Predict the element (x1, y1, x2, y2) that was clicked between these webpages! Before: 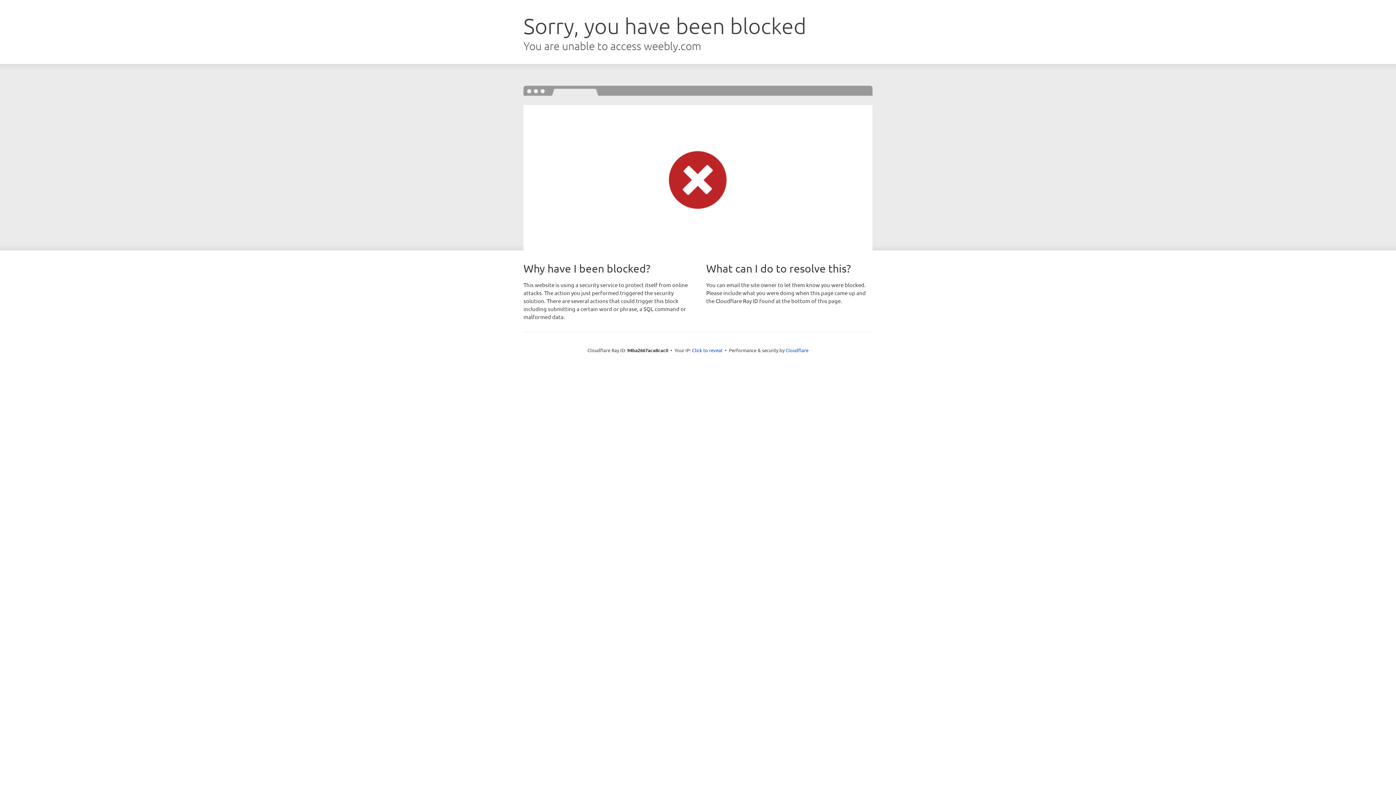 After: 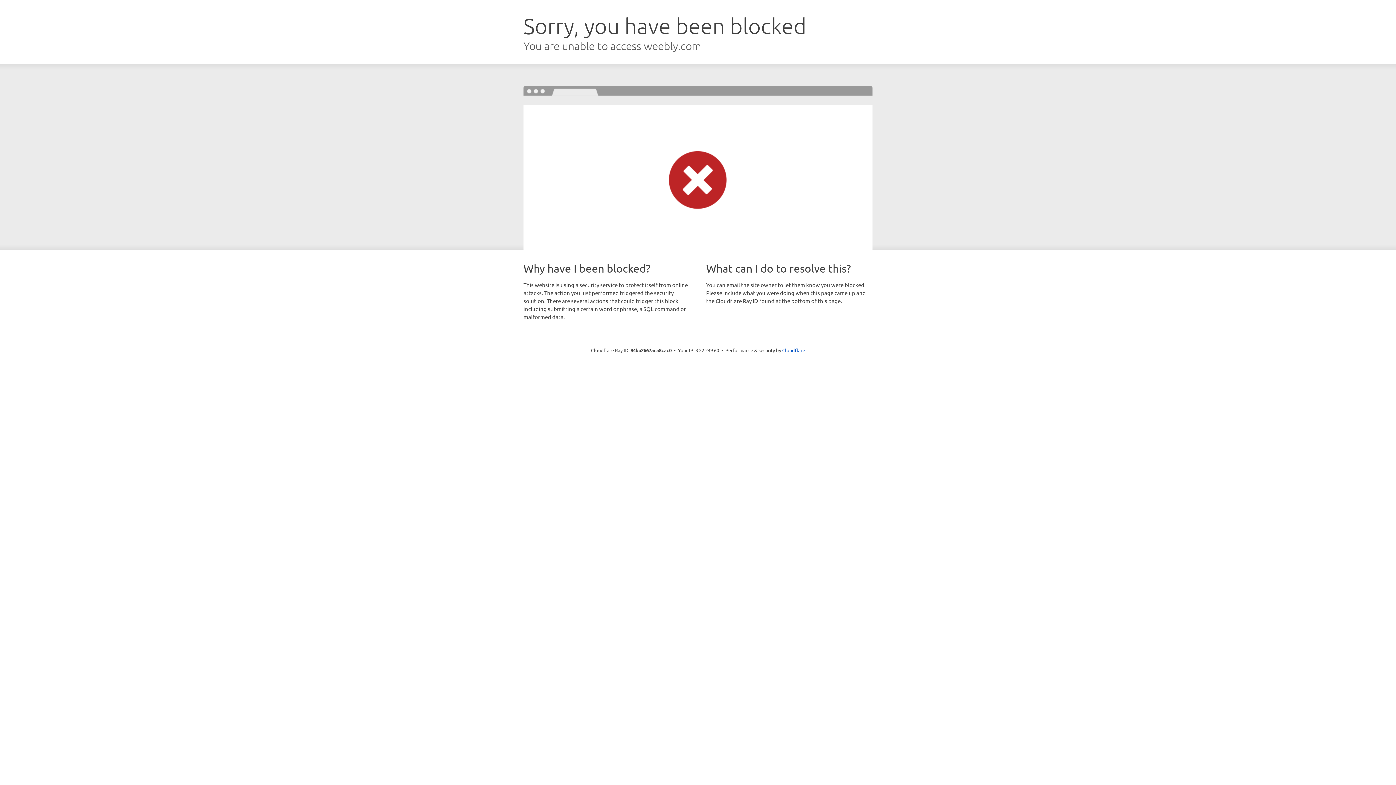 Action: label: Click to reveal bbox: (692, 346, 722, 353)